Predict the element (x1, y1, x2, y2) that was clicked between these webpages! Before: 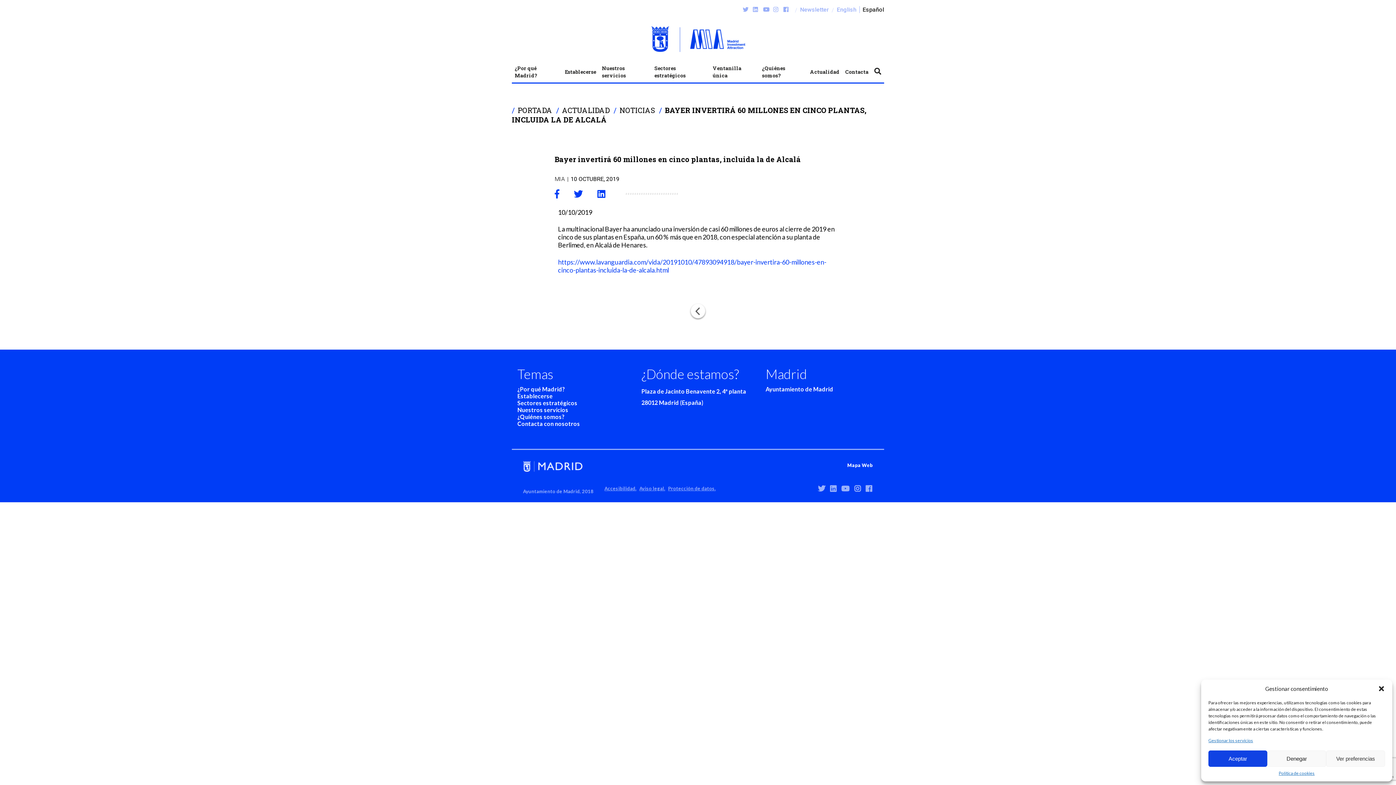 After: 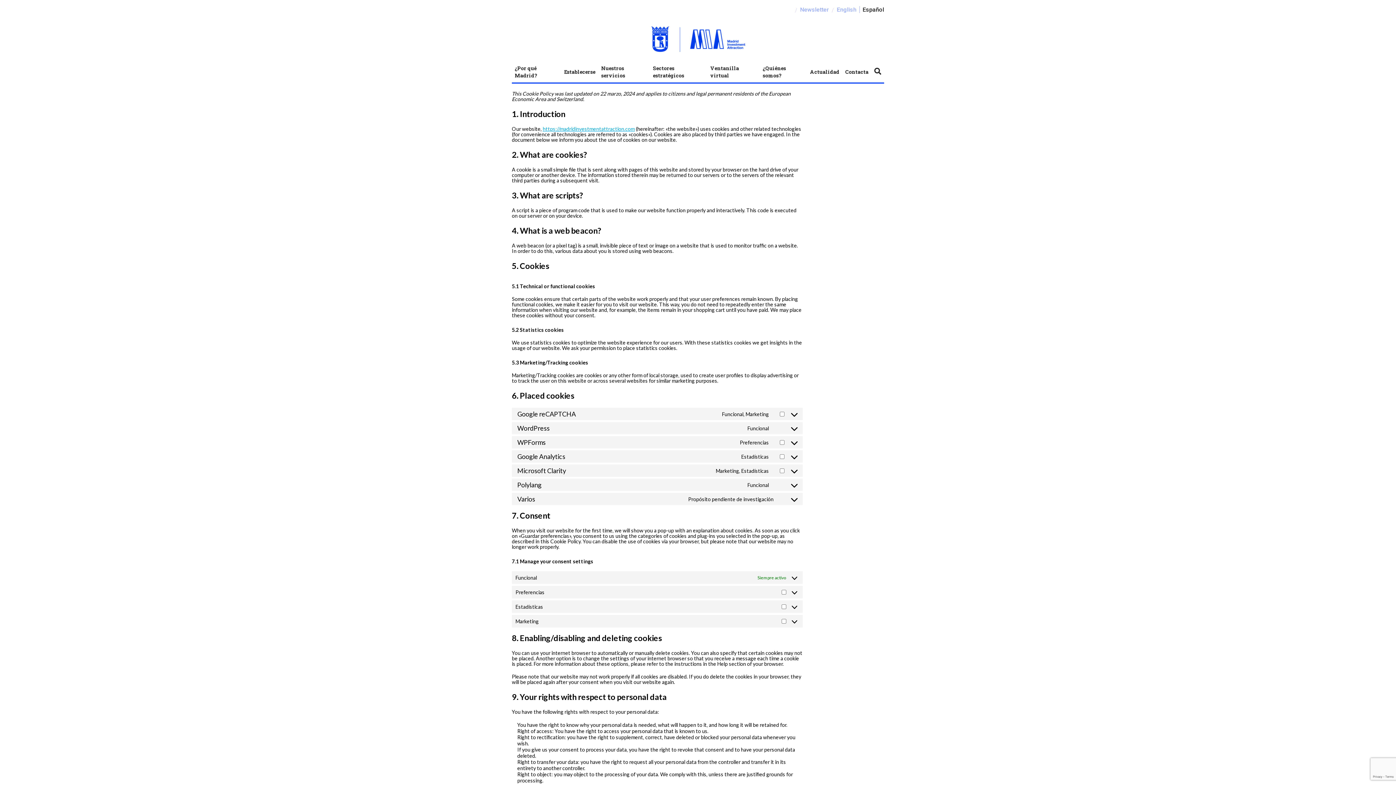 Action: label: Política de cookies bbox: (1279, 770, 1315, 776)